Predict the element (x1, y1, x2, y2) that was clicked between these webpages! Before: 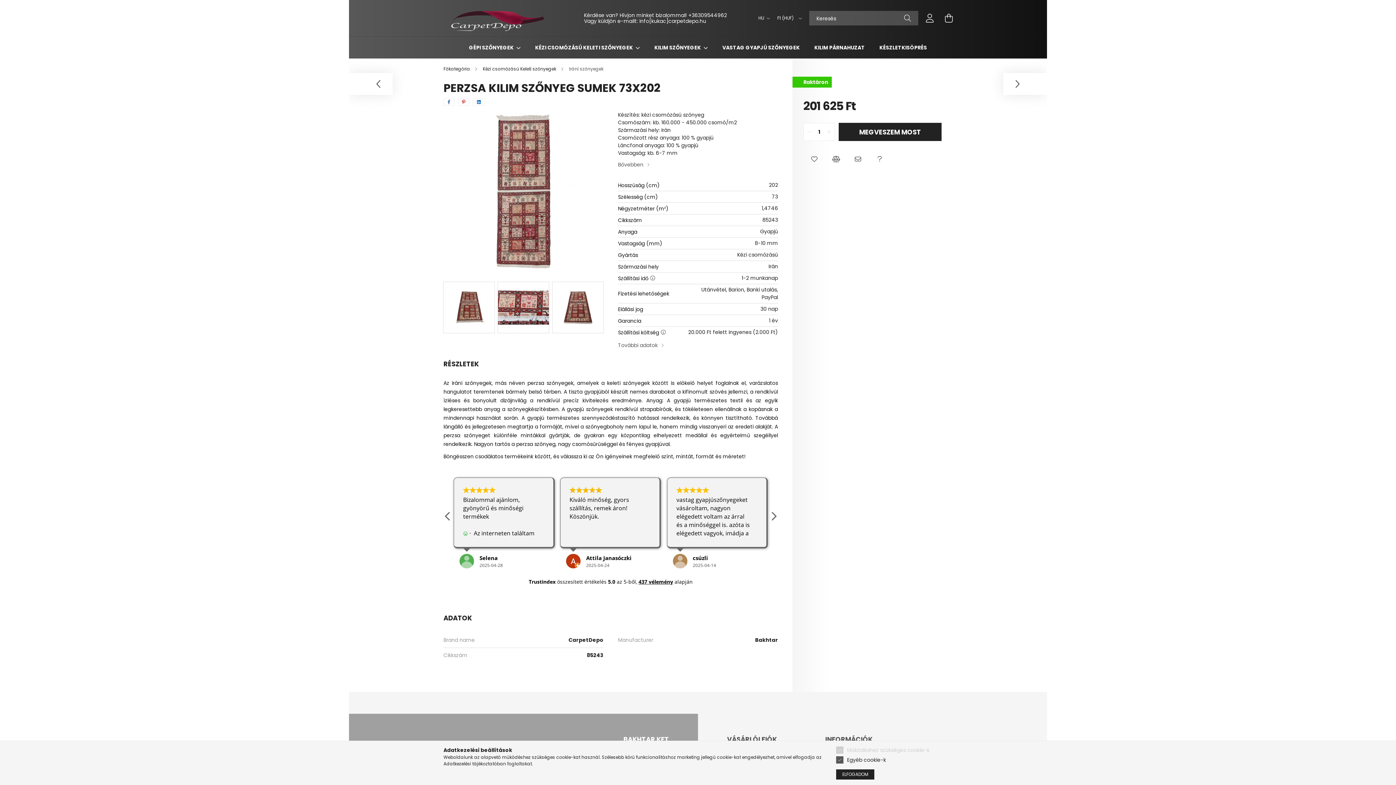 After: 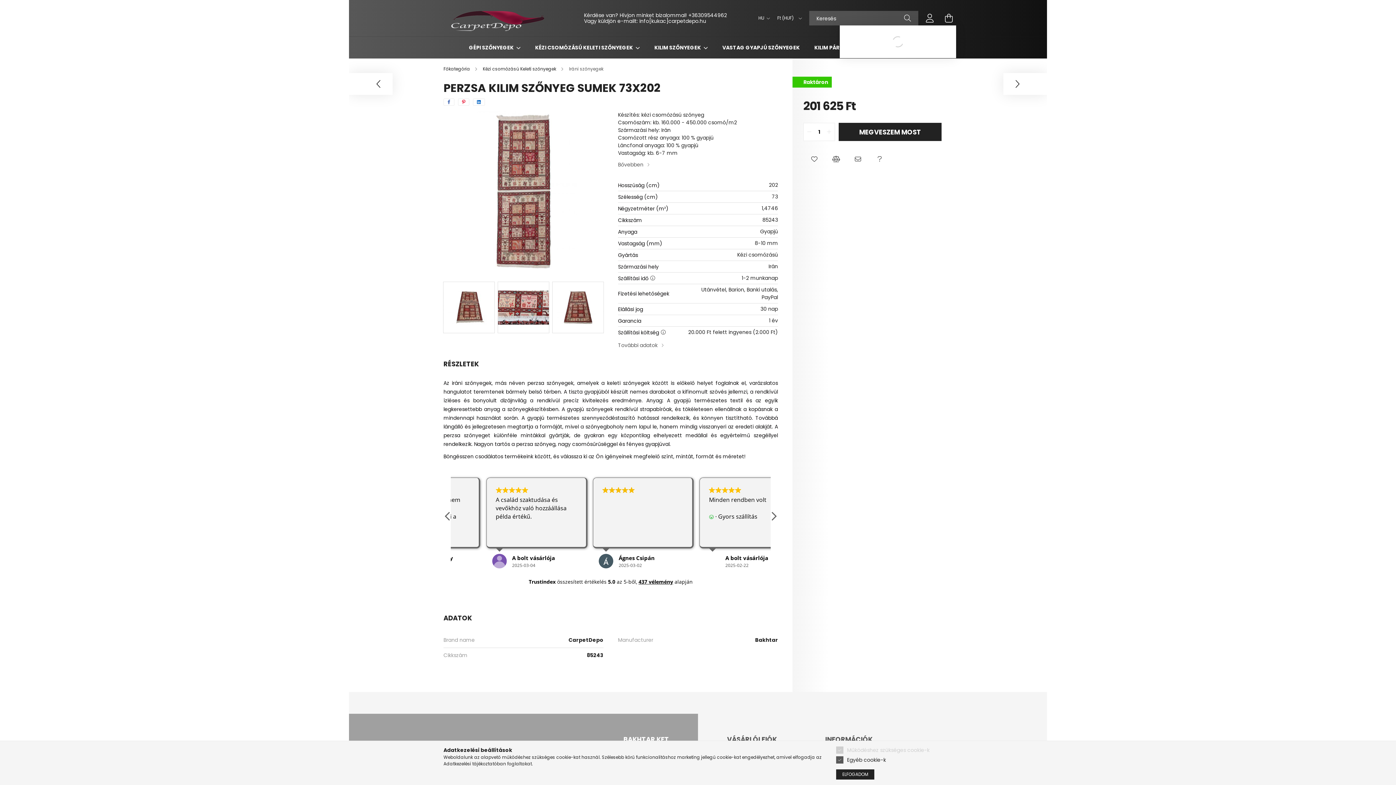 Action: label: cart button bbox: (941, 10, 956, 25)